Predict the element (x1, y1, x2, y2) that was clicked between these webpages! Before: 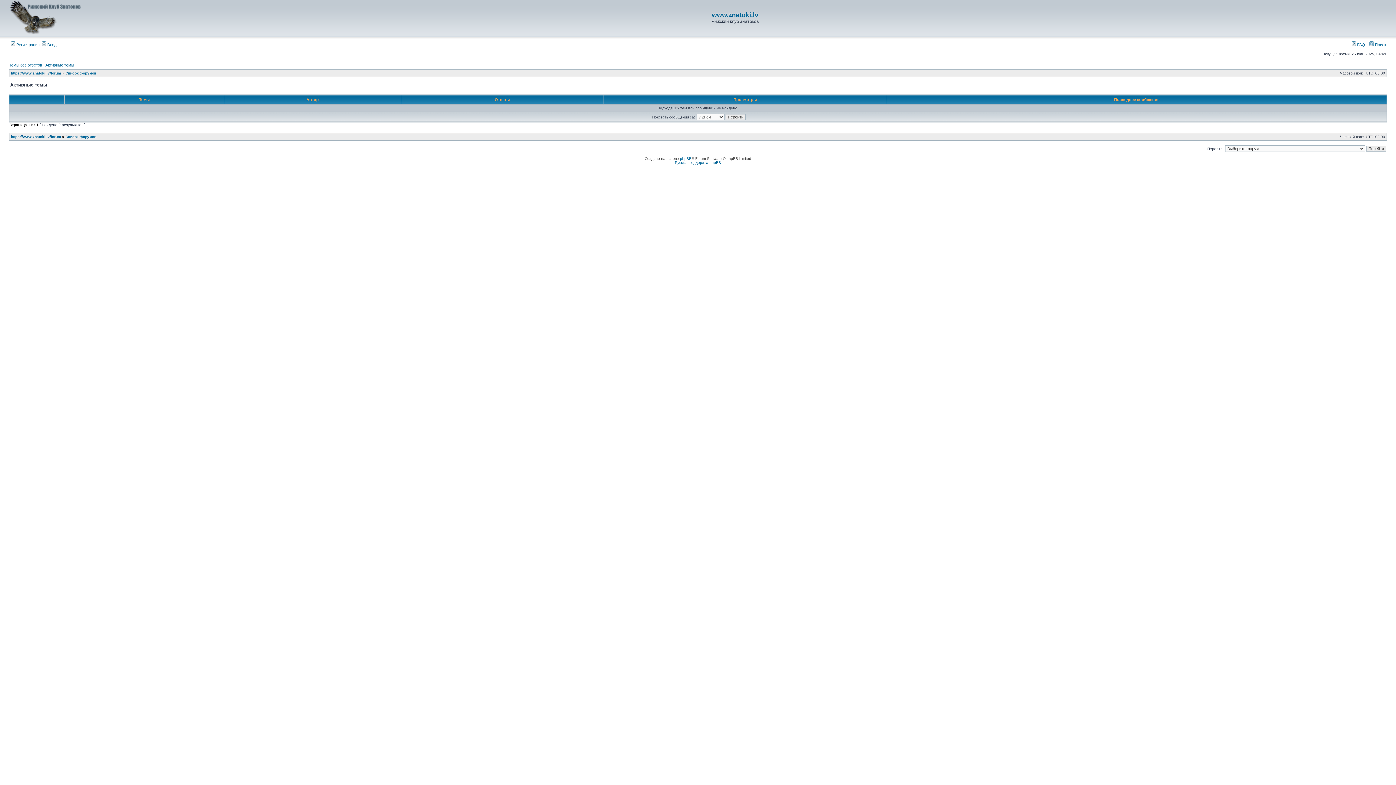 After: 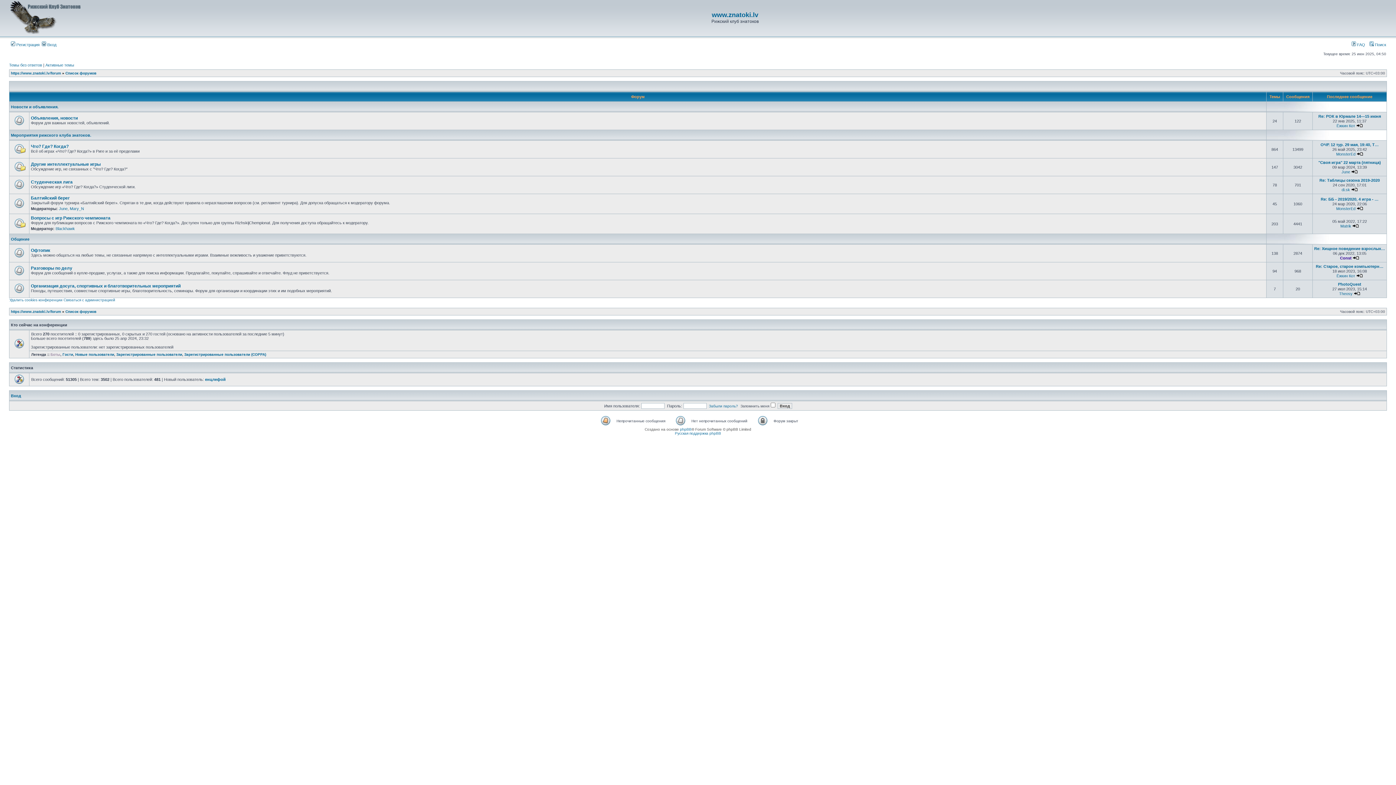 Action: label: https://www.znatoki.lv/forum bbox: (10, 134, 61, 138)